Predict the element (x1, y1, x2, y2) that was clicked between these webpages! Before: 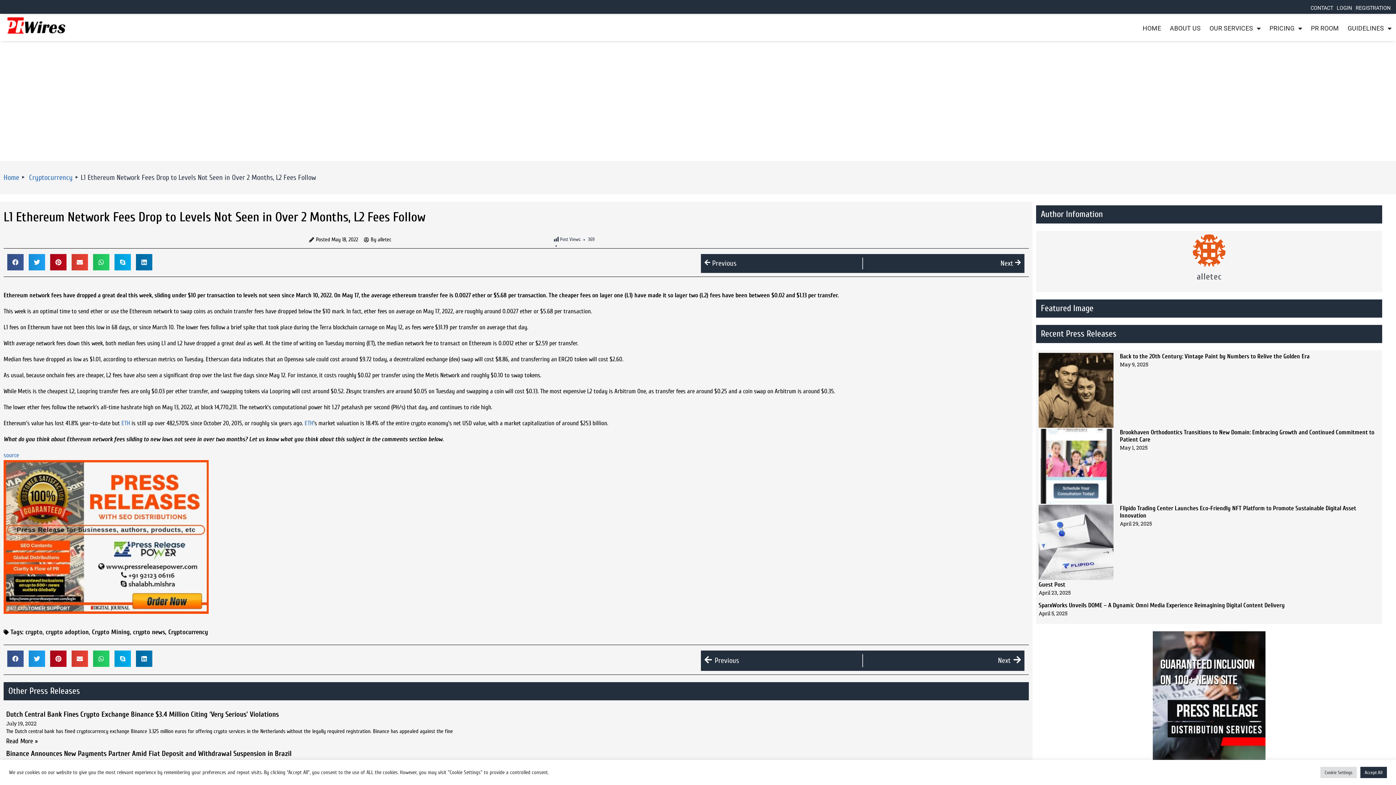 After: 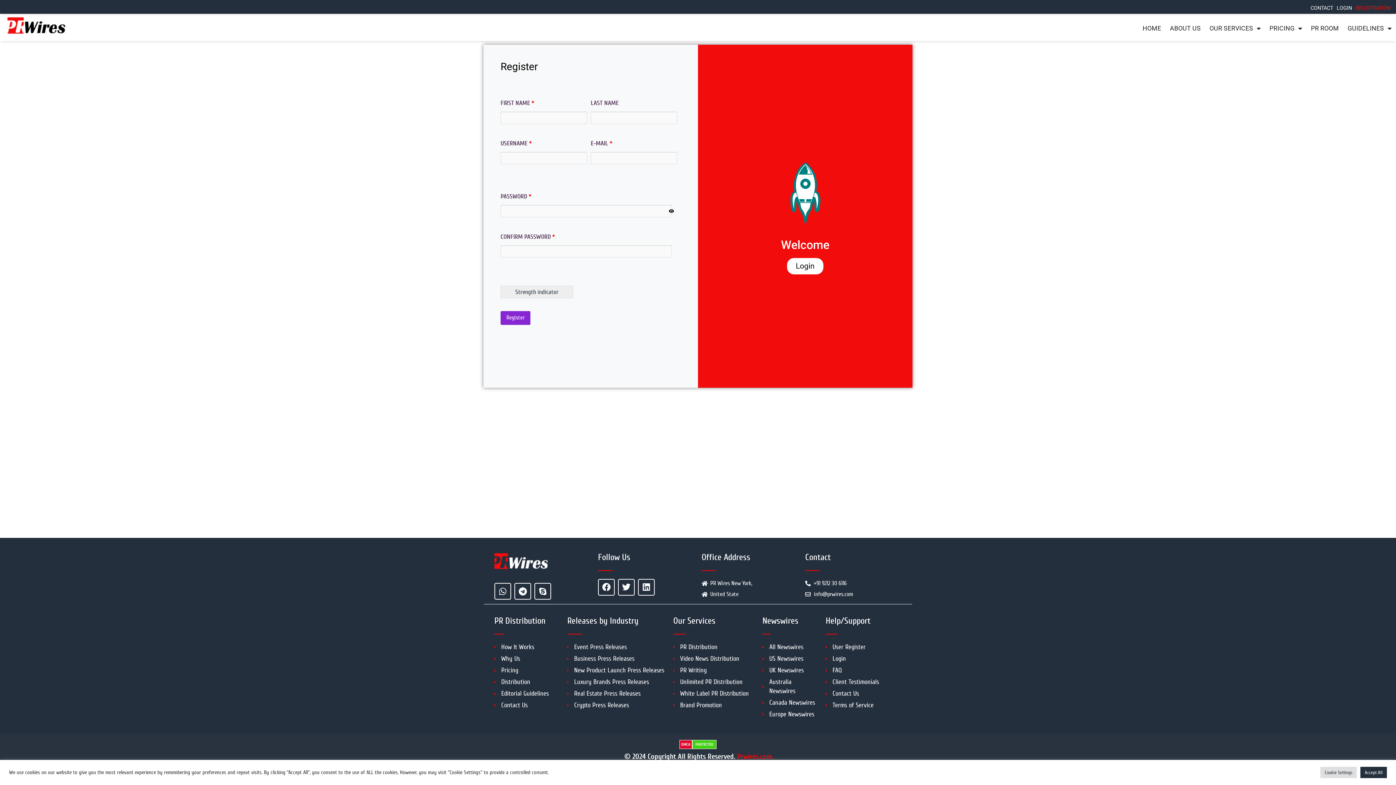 Action: bbox: (1354, 0, 1392, 16) label: REGISTRATION